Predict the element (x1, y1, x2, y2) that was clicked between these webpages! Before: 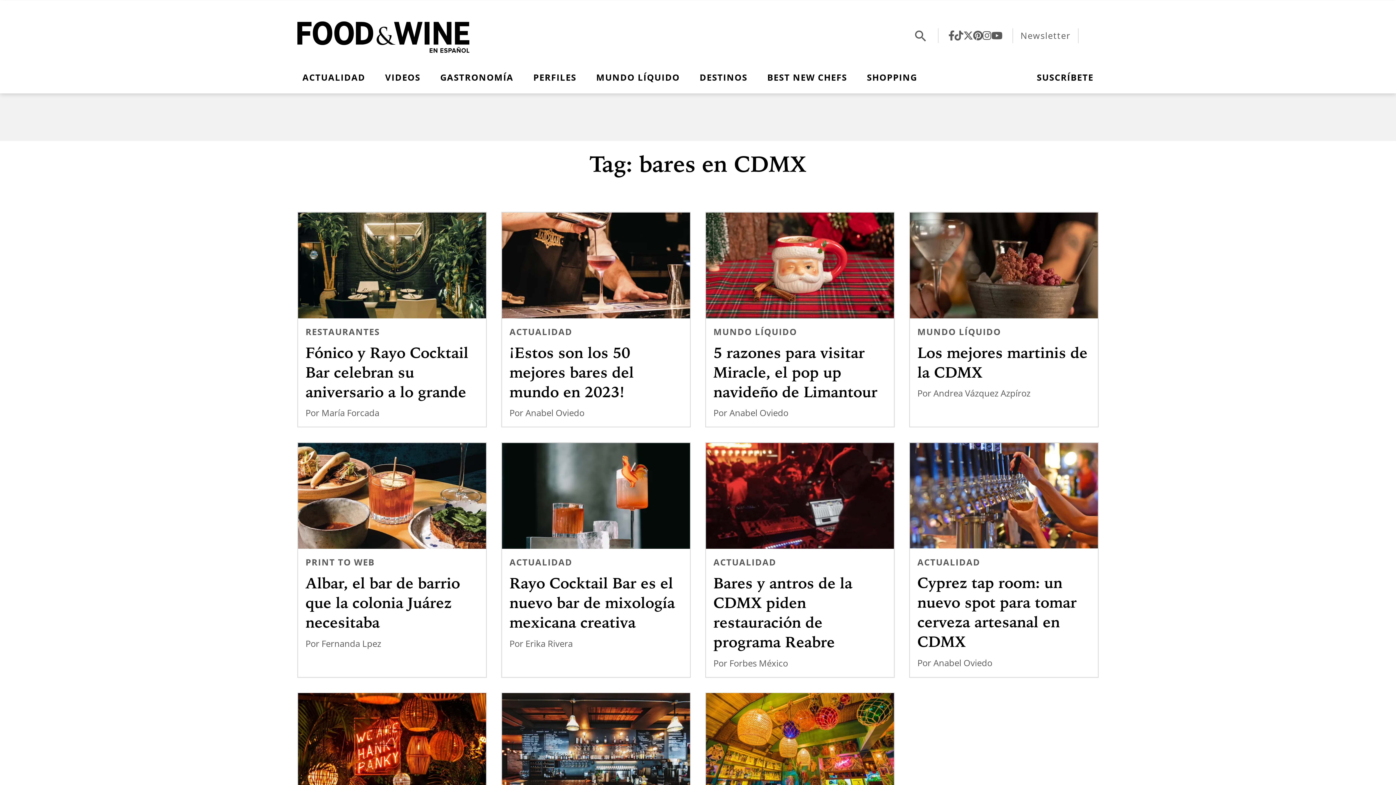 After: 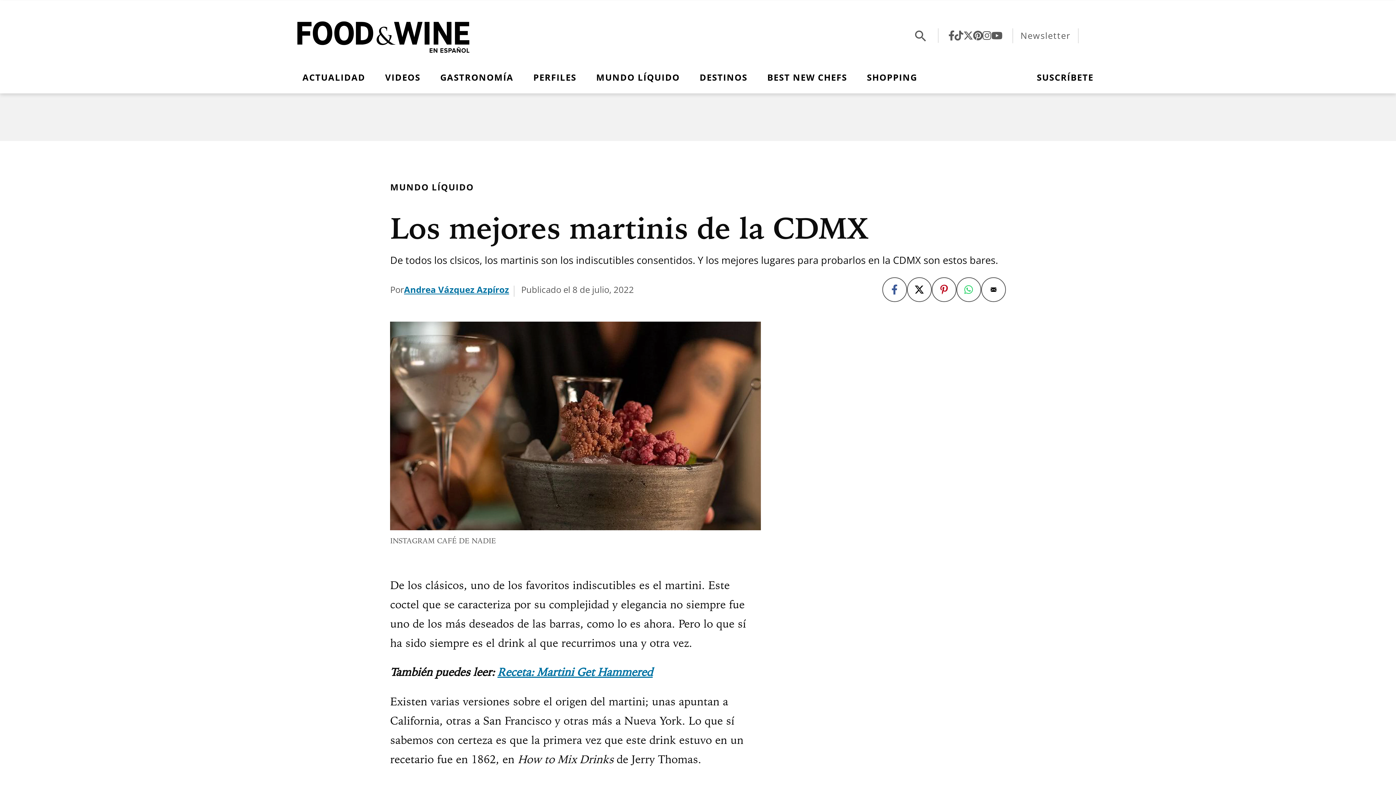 Action: bbox: (910, 212, 1098, 318)